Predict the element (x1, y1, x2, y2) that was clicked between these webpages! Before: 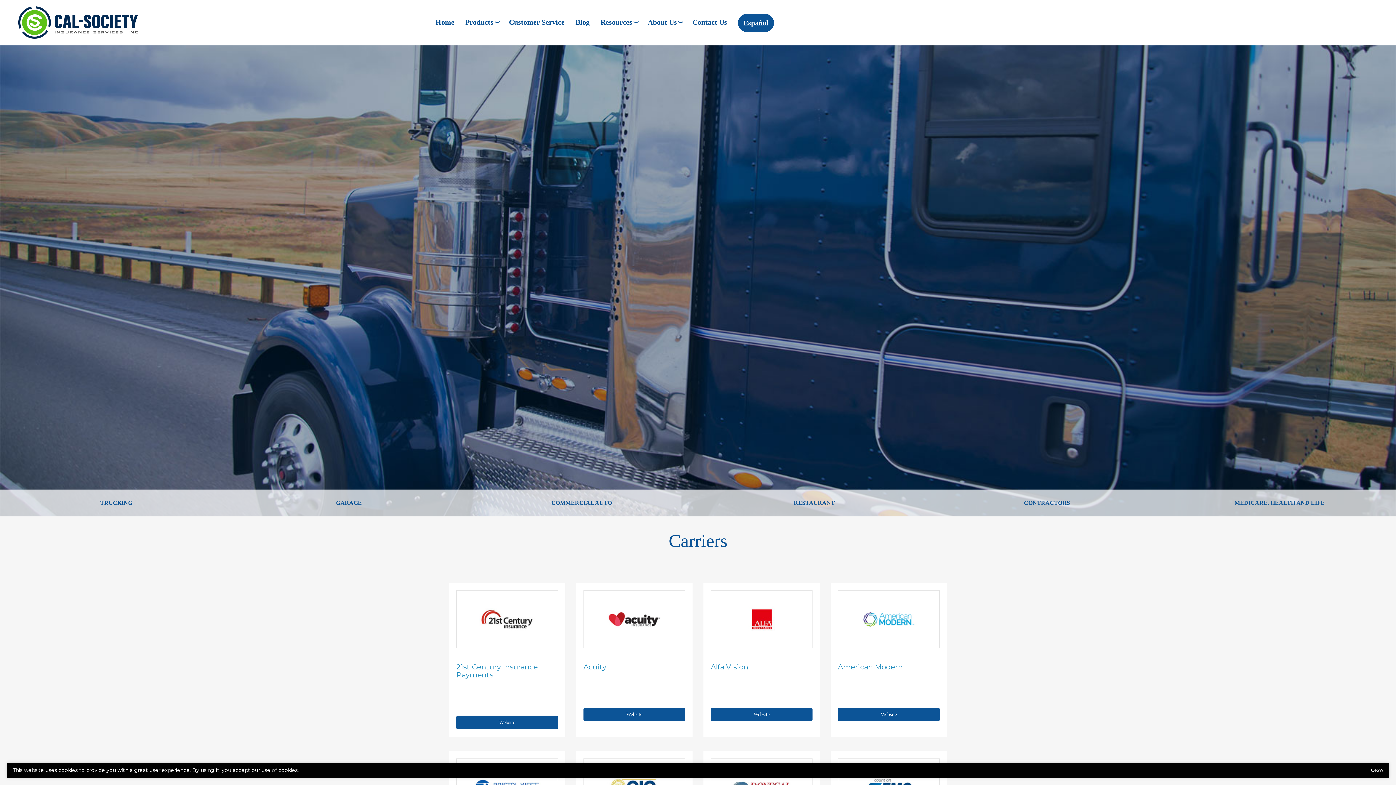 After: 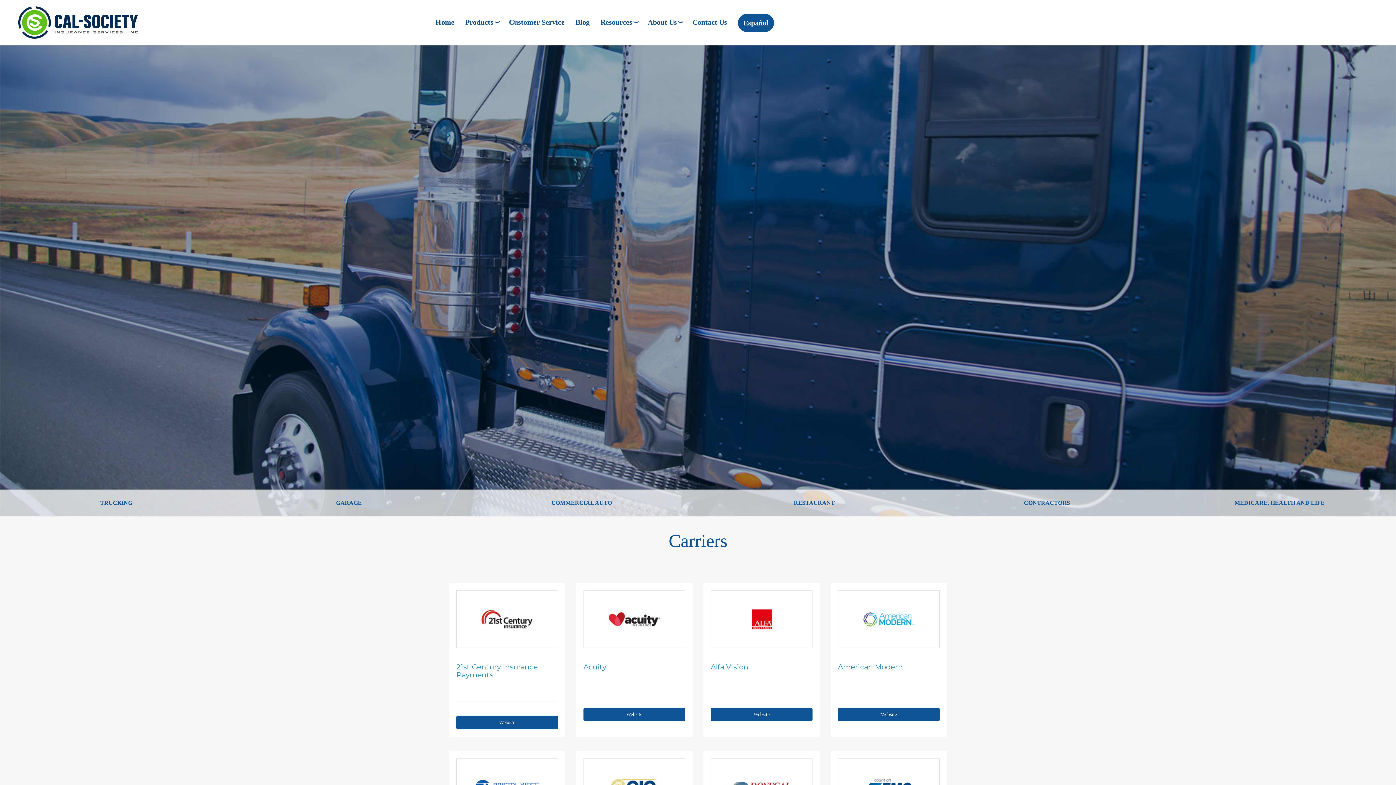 Action: bbox: (1371, 766, 1383, 774) label: OKAY